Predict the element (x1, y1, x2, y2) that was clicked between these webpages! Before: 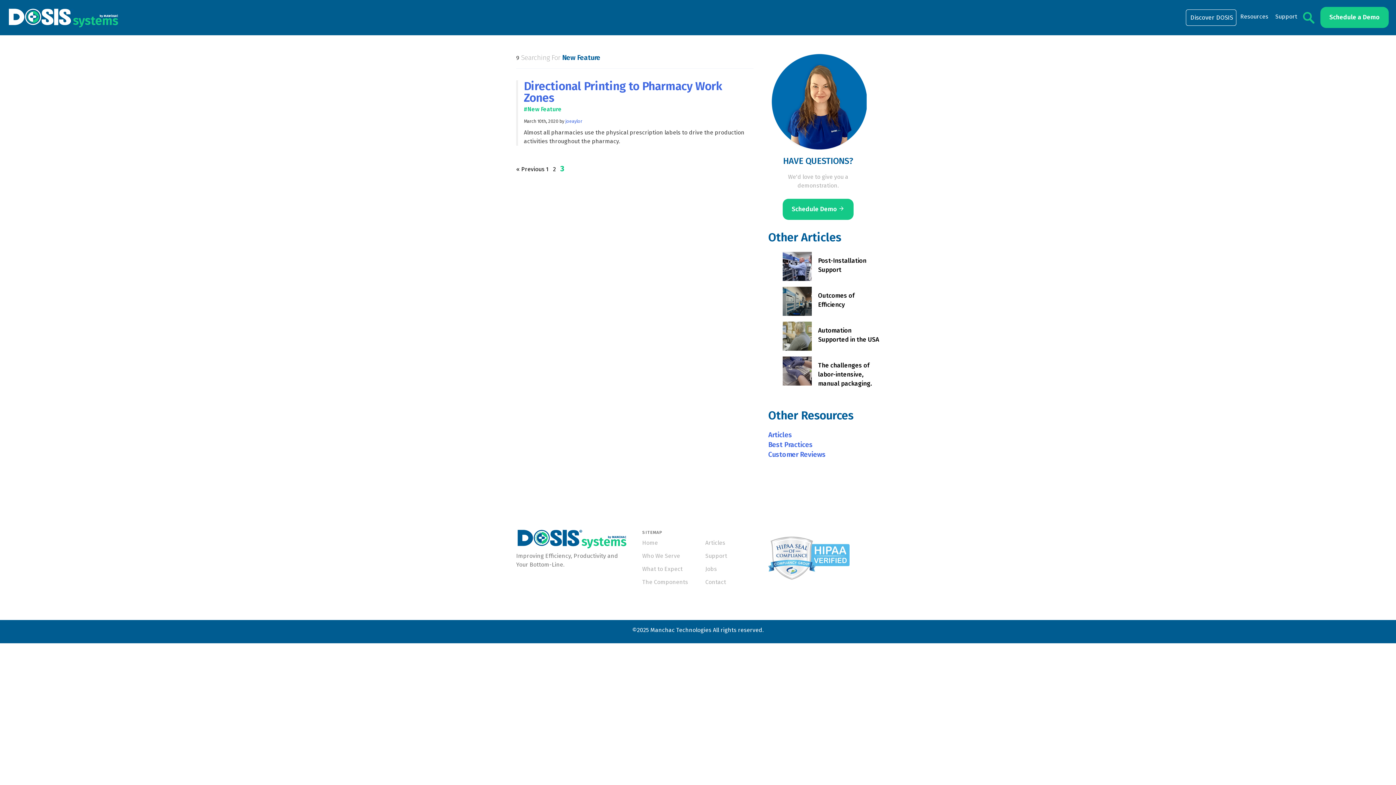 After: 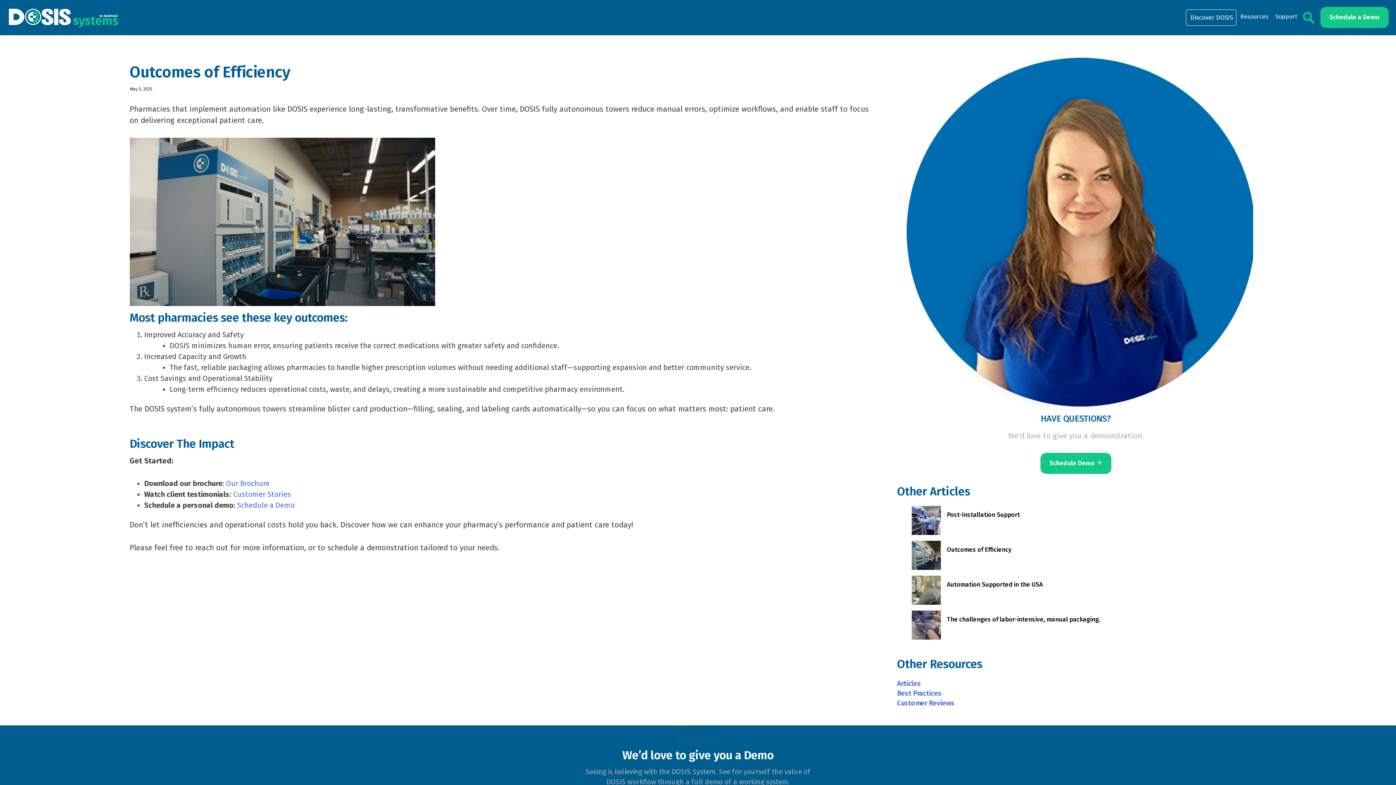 Action: bbox: (812, 286, 879, 309) label: Outcomes of Efficiency